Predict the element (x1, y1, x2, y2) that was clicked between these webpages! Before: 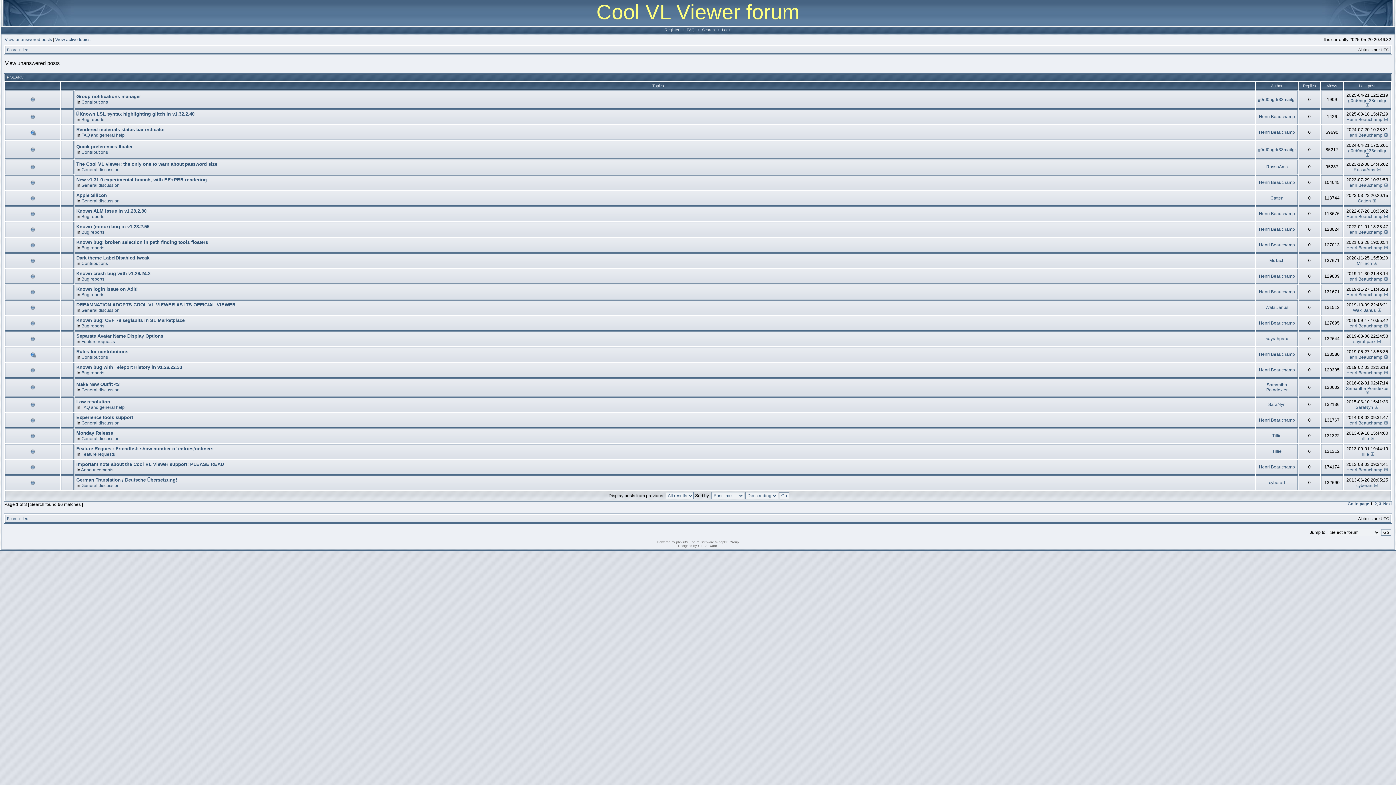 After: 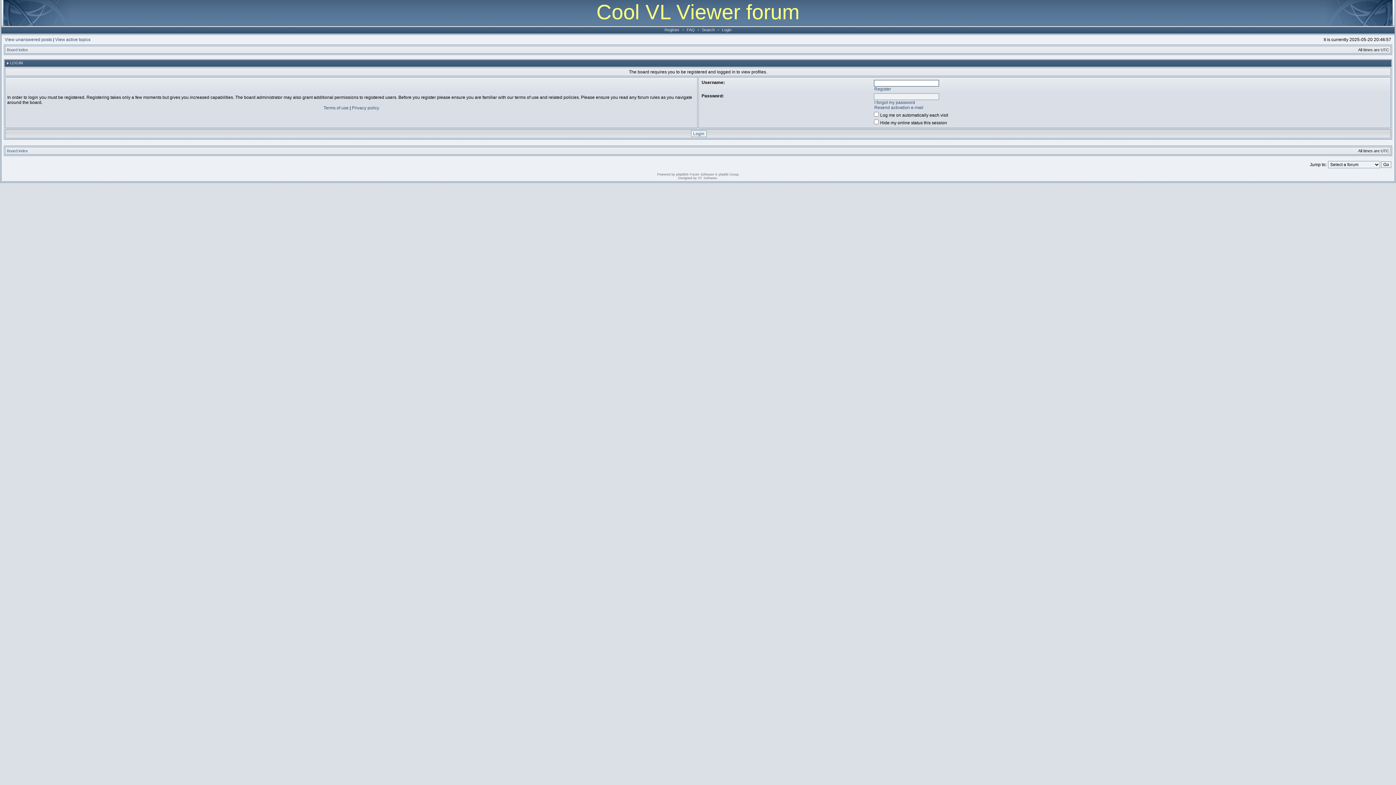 Action: bbox: (1346, 467, 1382, 472) label: Henri Beauchamp